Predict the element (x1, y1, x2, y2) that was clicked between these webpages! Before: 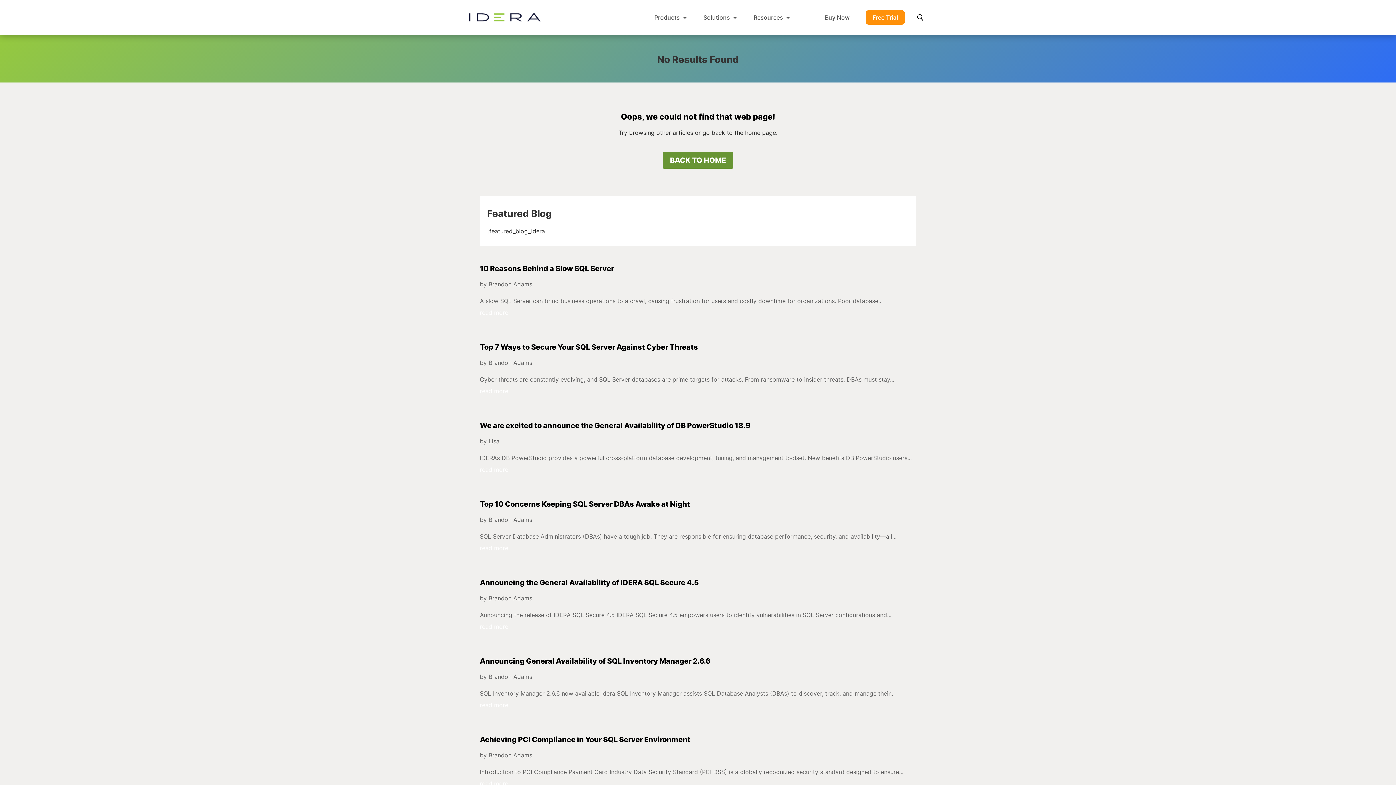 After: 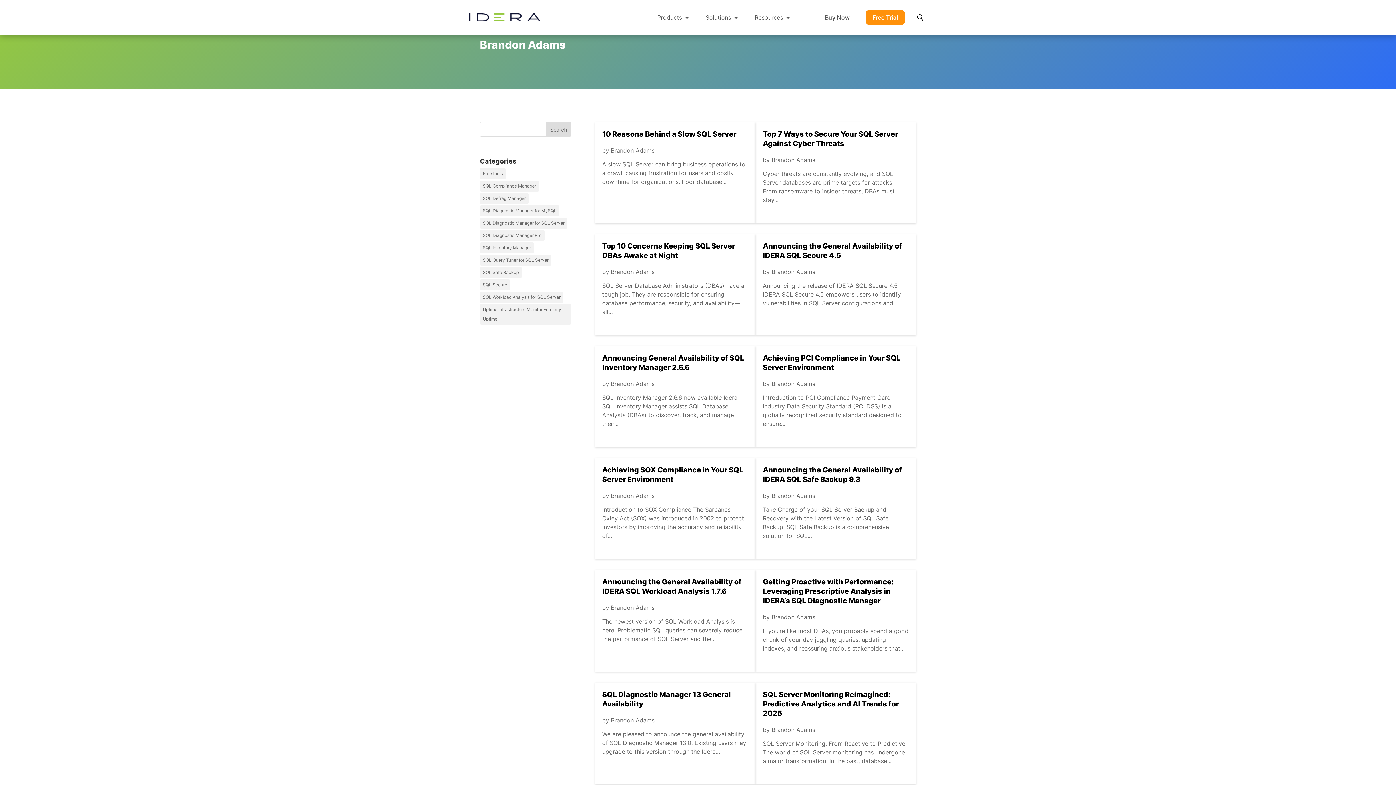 Action: bbox: (488, 752, 532, 759) label: Brandon Adams